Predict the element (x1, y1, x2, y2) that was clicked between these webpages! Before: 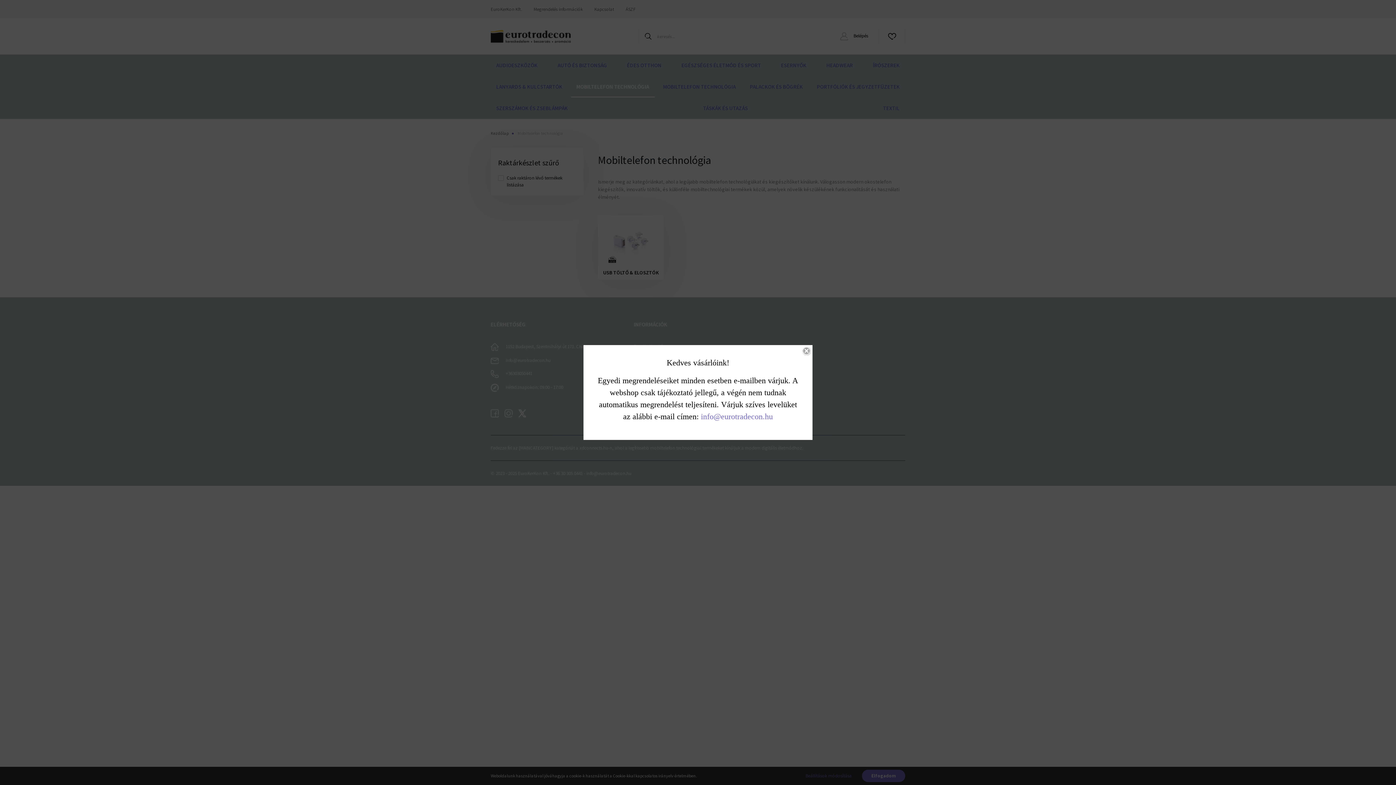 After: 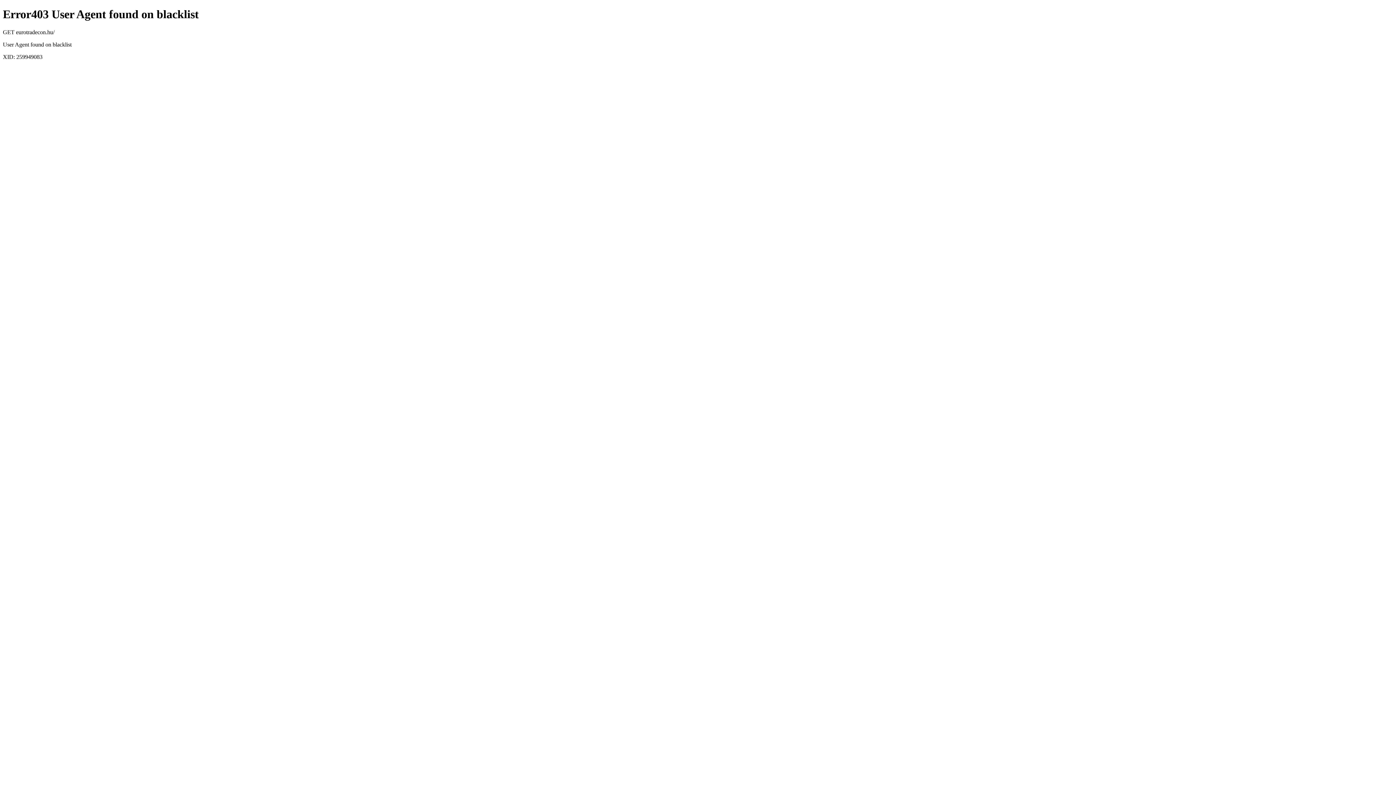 Action: label: info@eurotradecon.hu bbox: (701, 412, 773, 421)